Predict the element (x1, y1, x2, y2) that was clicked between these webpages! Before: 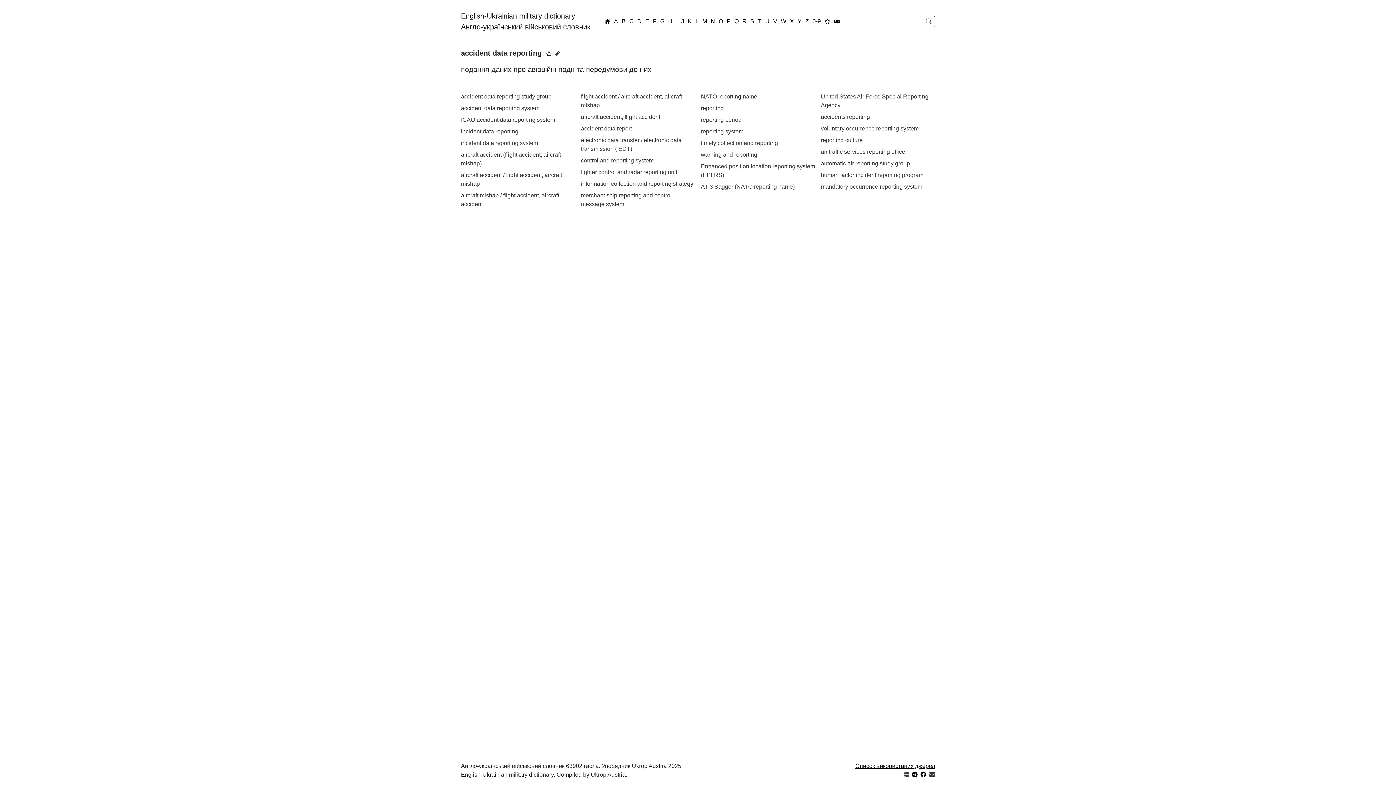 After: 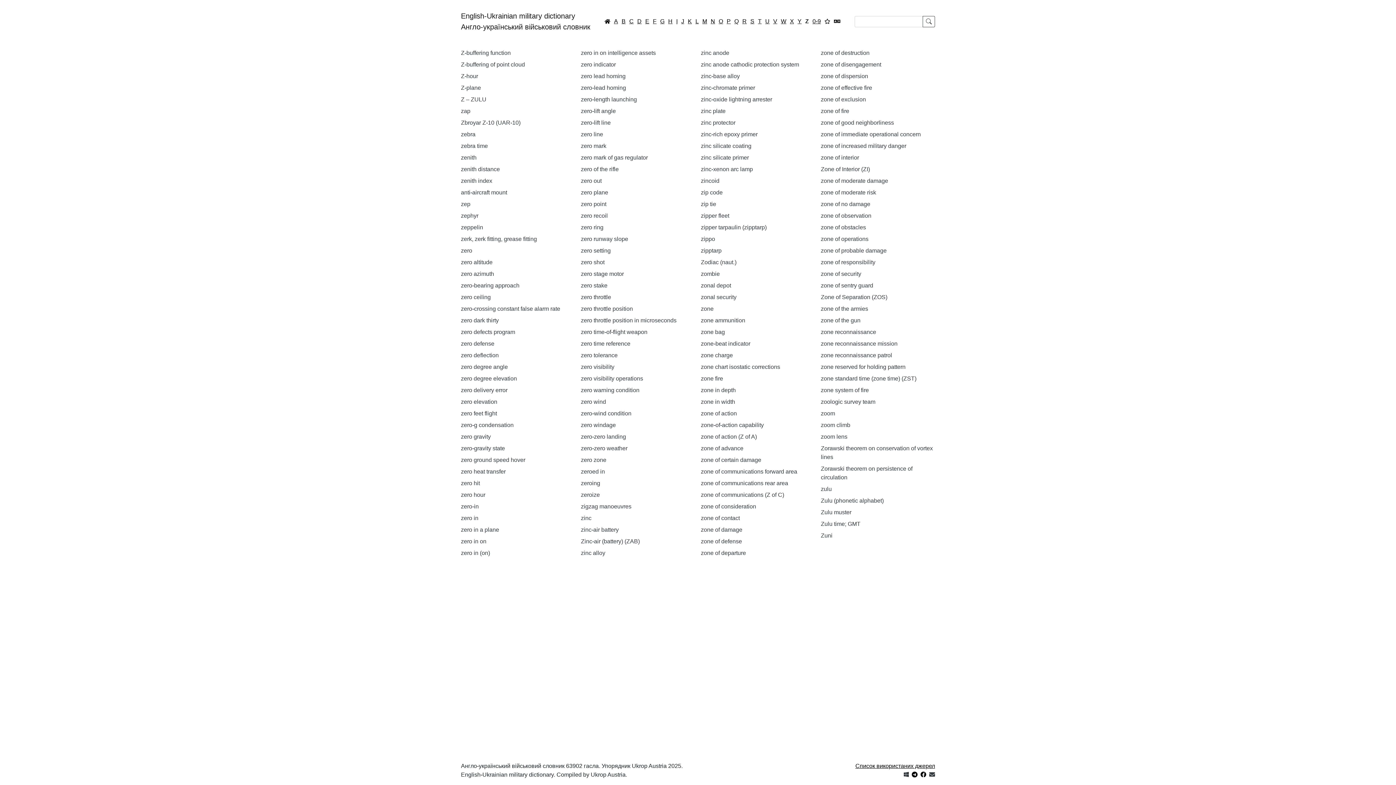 Action: bbox: (803, 16, 810, 26) label: Z